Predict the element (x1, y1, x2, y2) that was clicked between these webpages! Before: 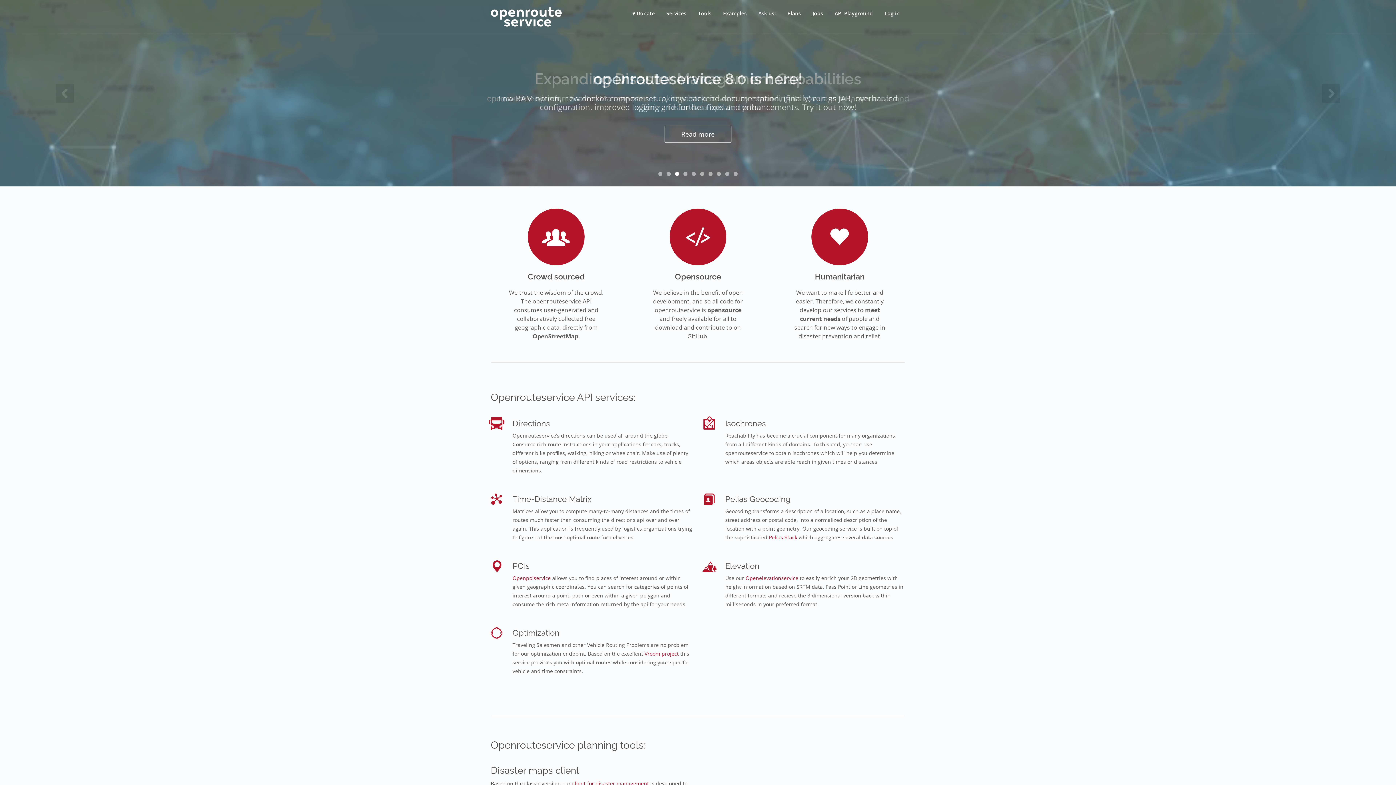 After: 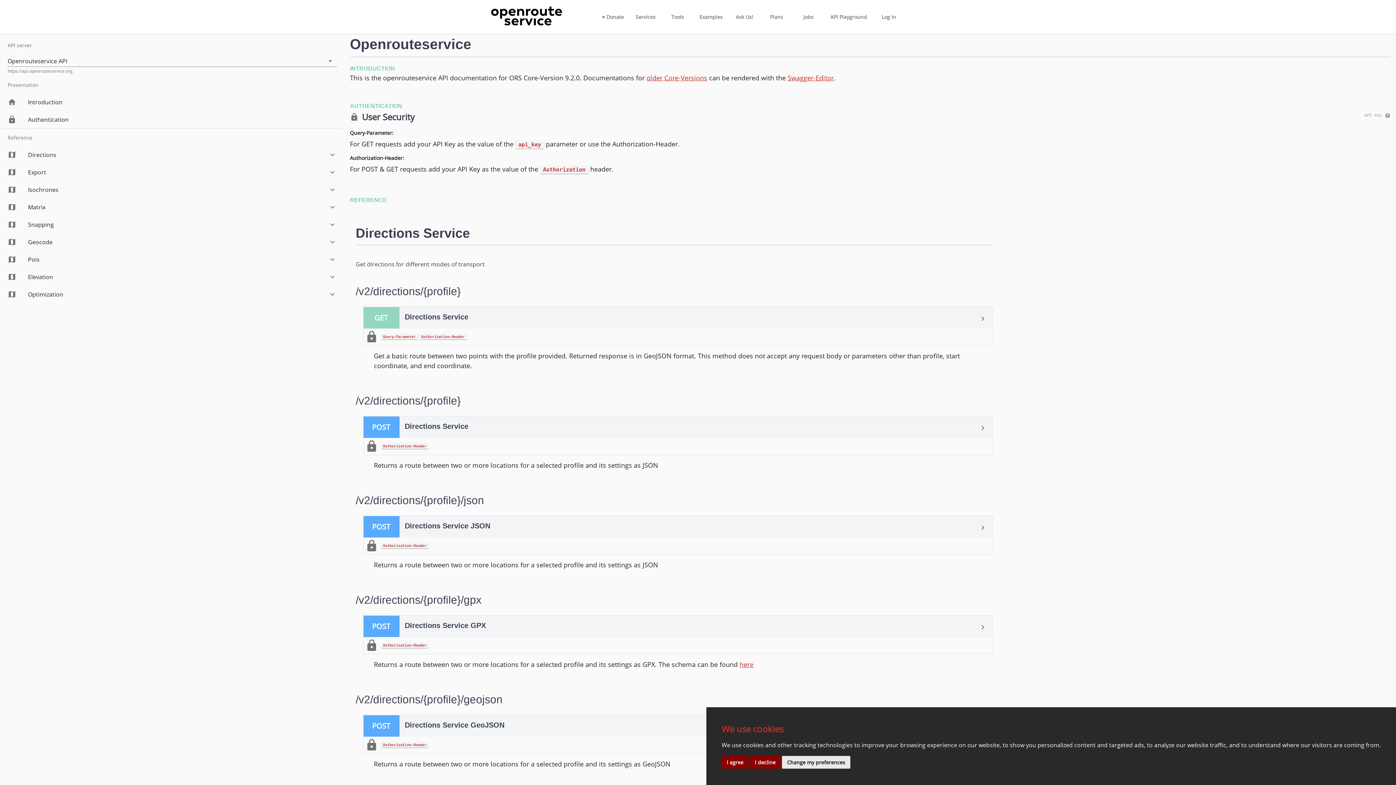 Action: label: API Playground bbox: (829, 4, 878, 22)